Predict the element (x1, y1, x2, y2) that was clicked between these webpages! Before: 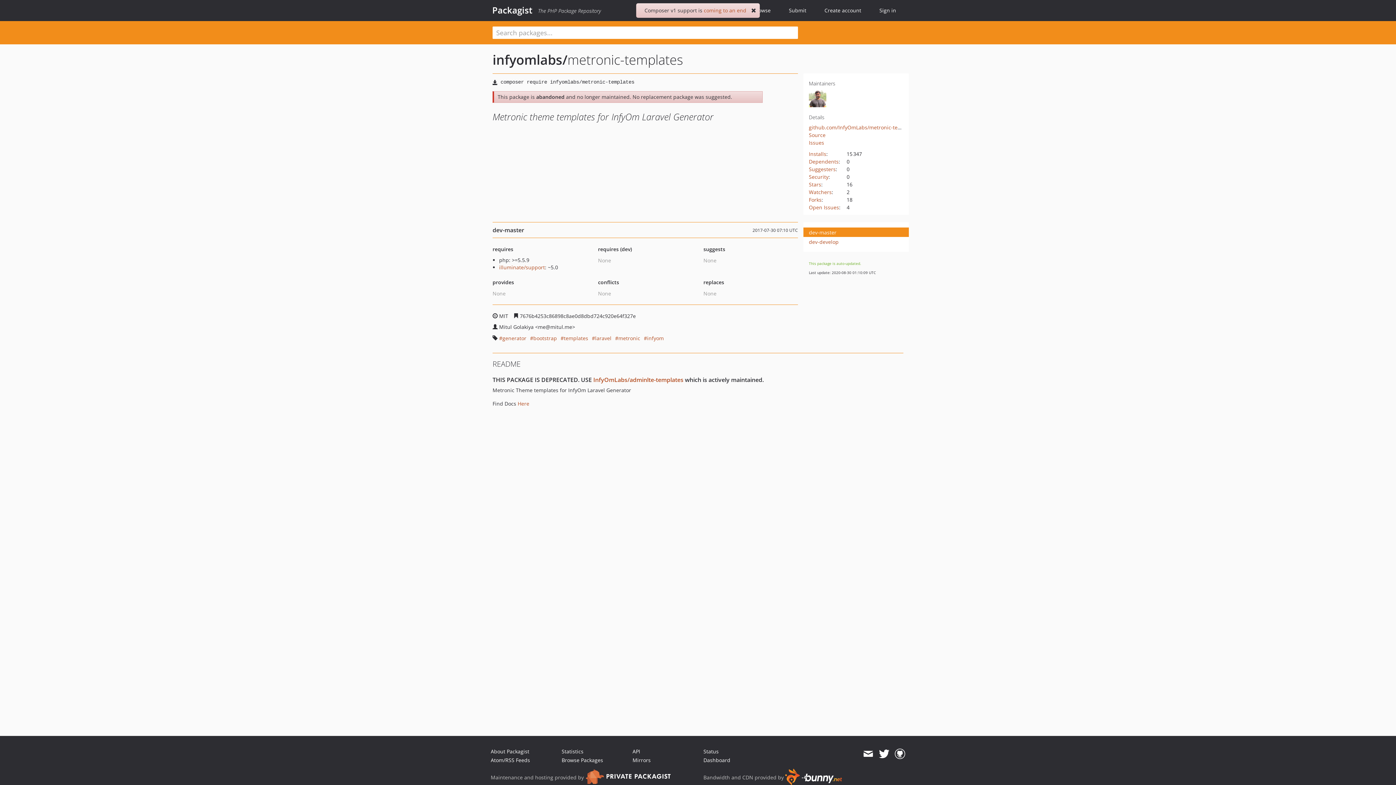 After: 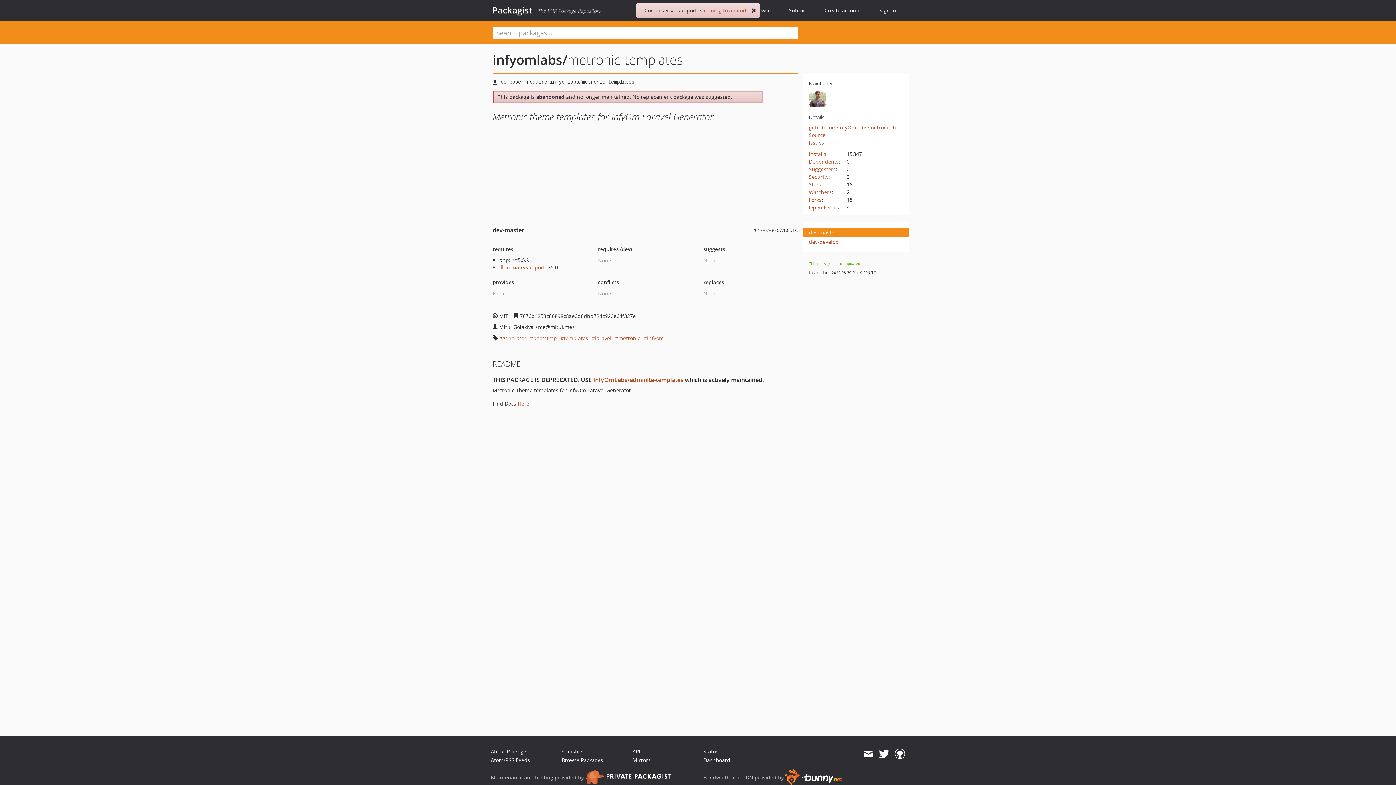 Action: bbox: (863, 747, 873, 760)